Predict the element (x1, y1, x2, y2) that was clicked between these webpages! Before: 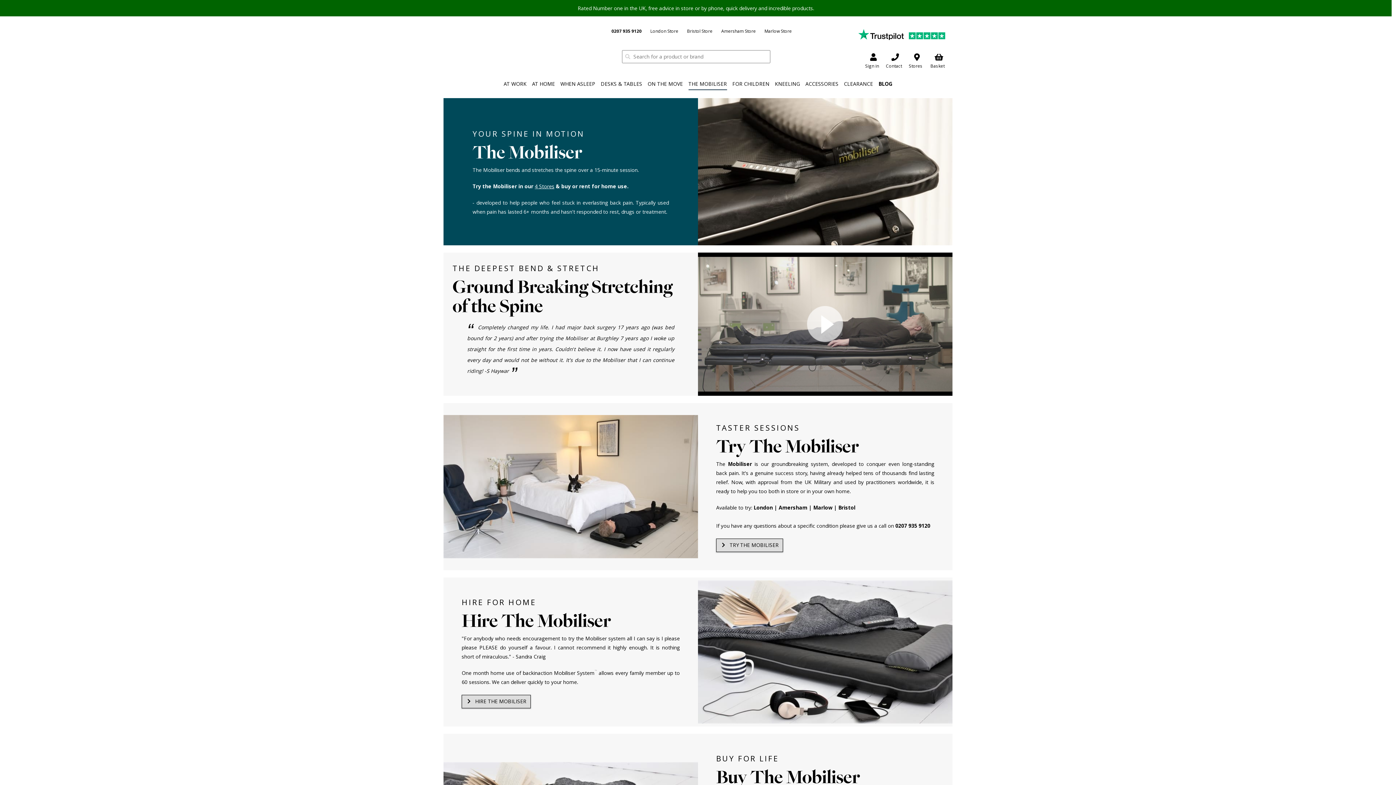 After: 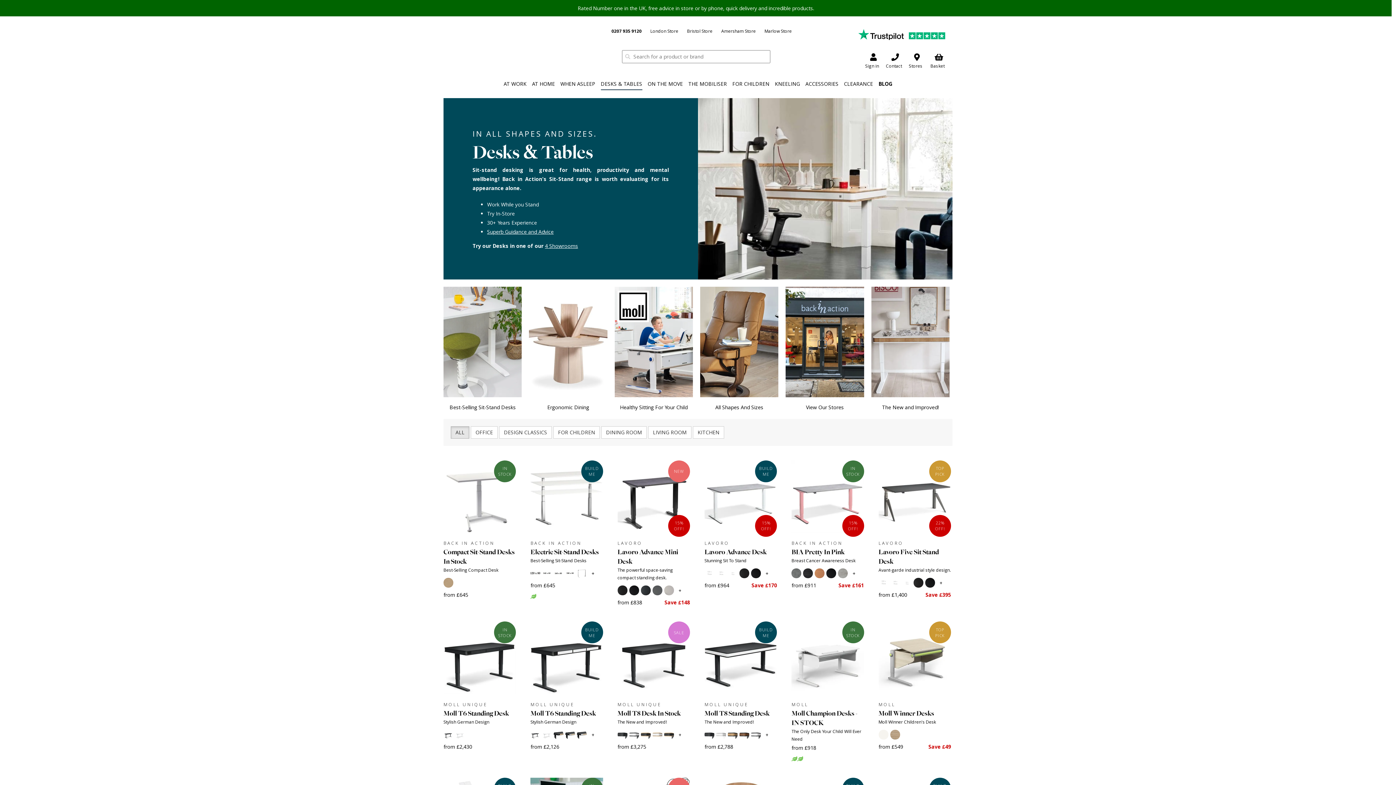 Action: bbox: (600, 78, 642, 90) label: DESKS & TABLES